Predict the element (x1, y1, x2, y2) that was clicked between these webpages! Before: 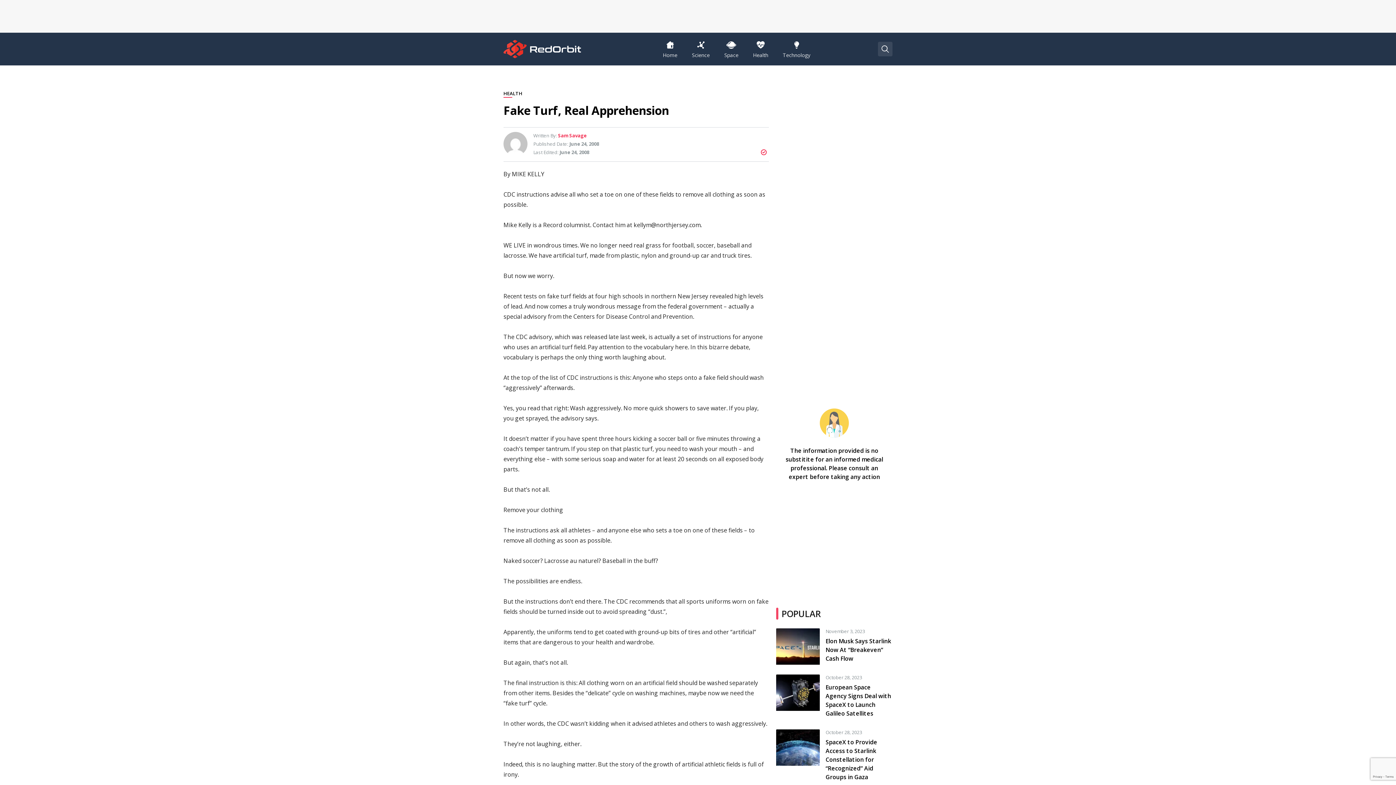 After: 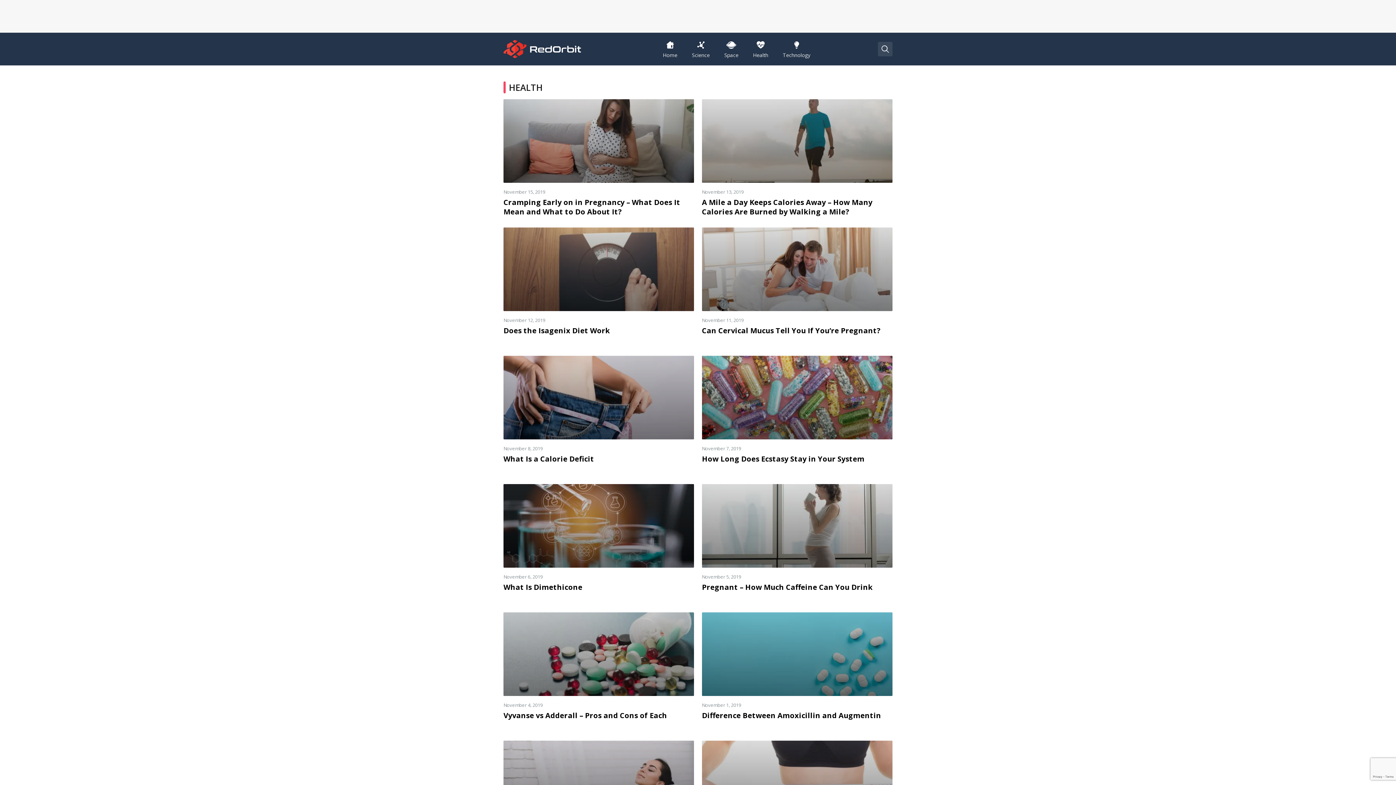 Action: bbox: (503, 90, 522, 96) label: HEALTH